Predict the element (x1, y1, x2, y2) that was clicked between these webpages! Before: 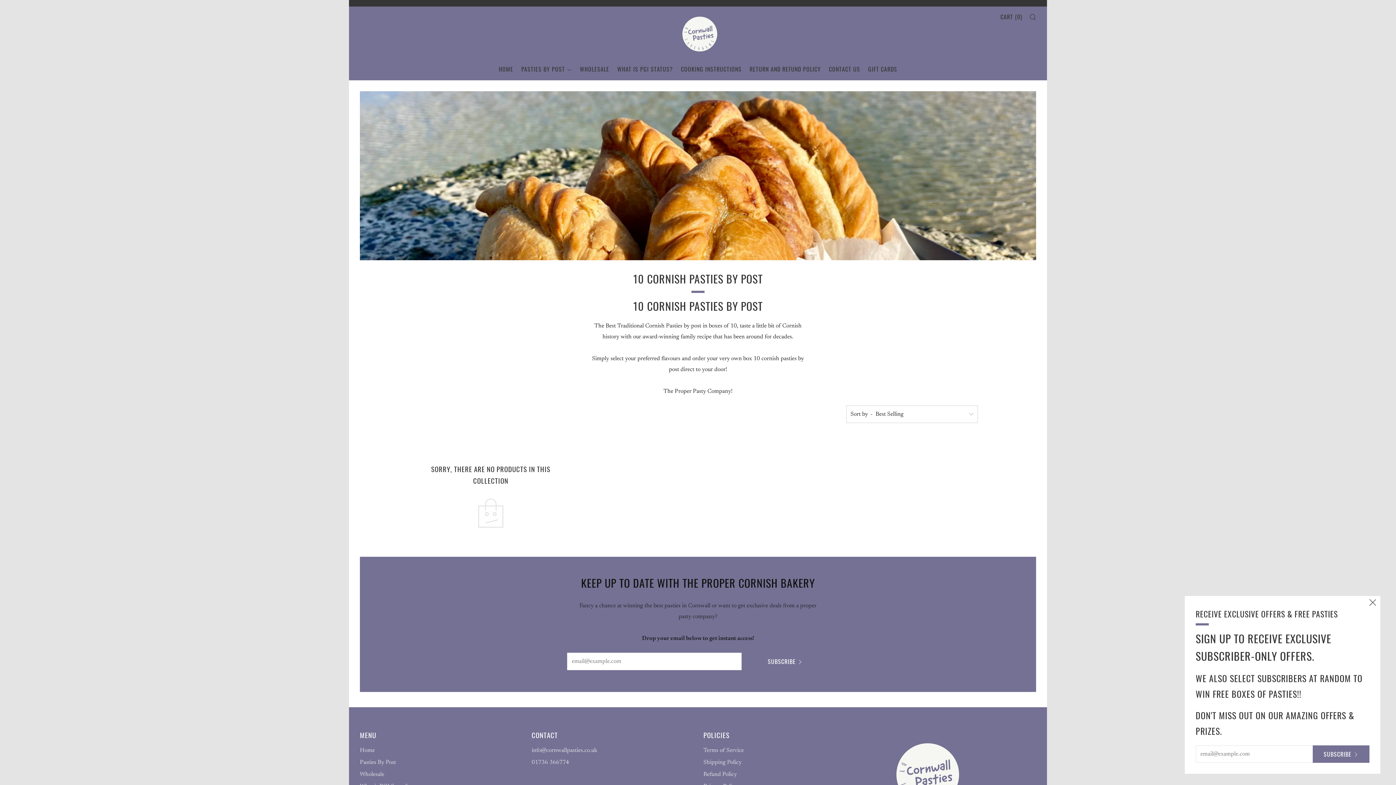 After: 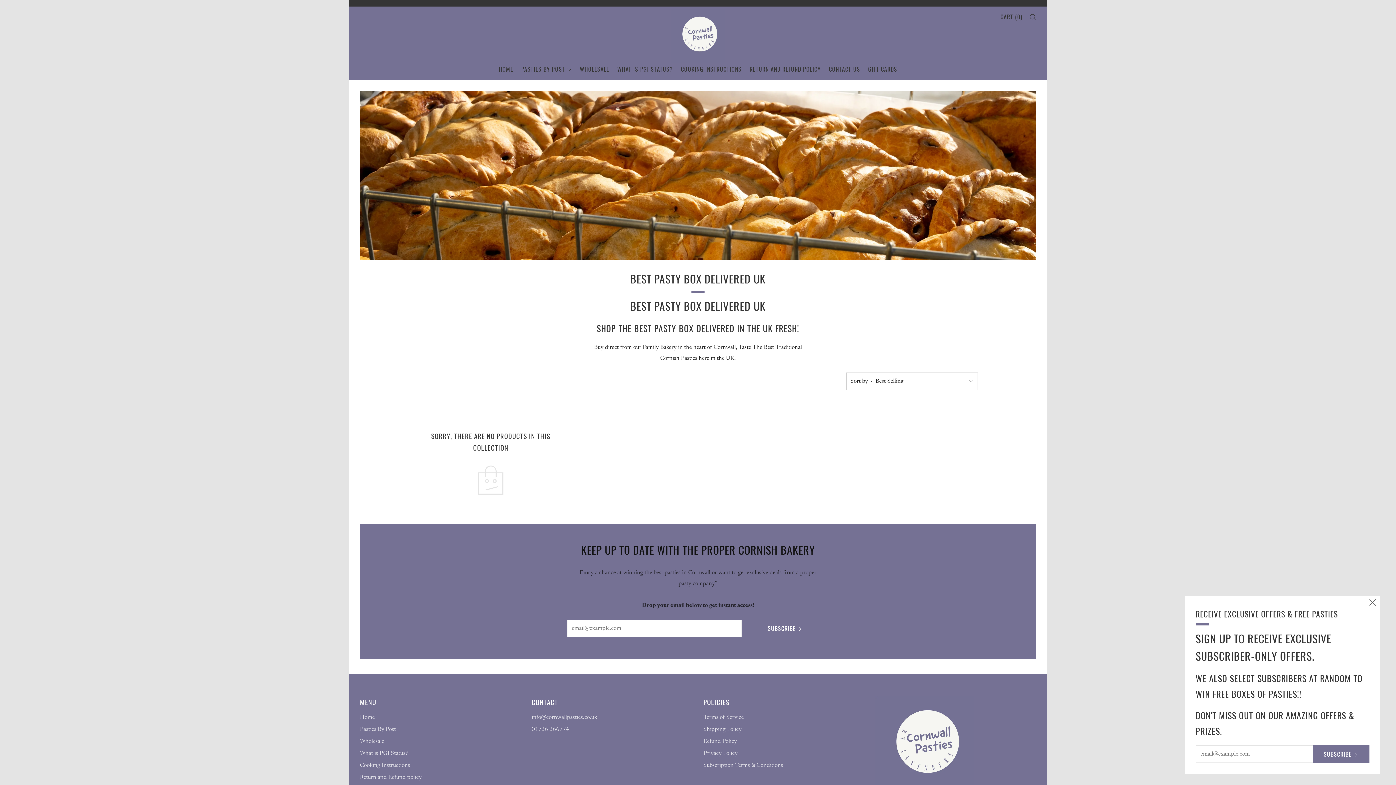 Action: label: Pasties By Post bbox: (360, 760, 396, 765)